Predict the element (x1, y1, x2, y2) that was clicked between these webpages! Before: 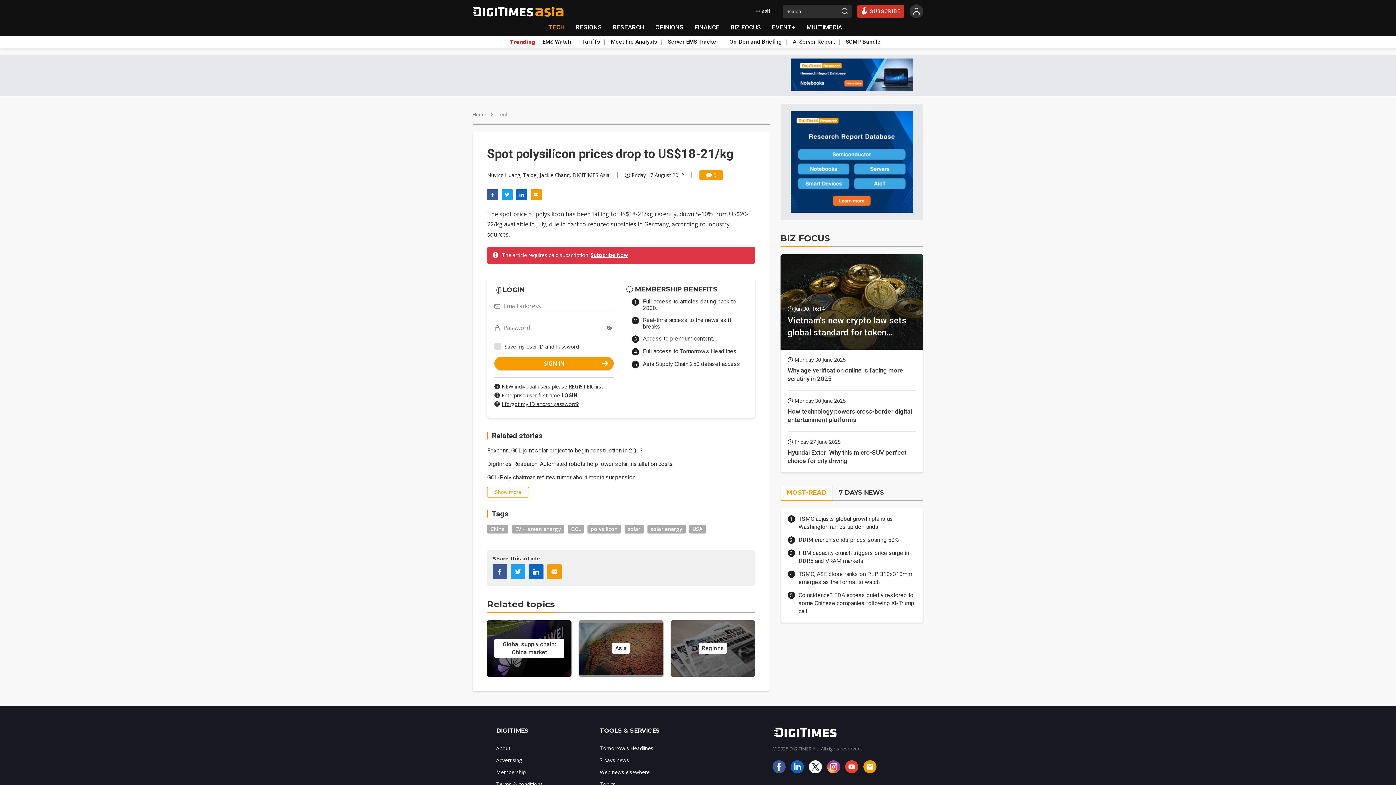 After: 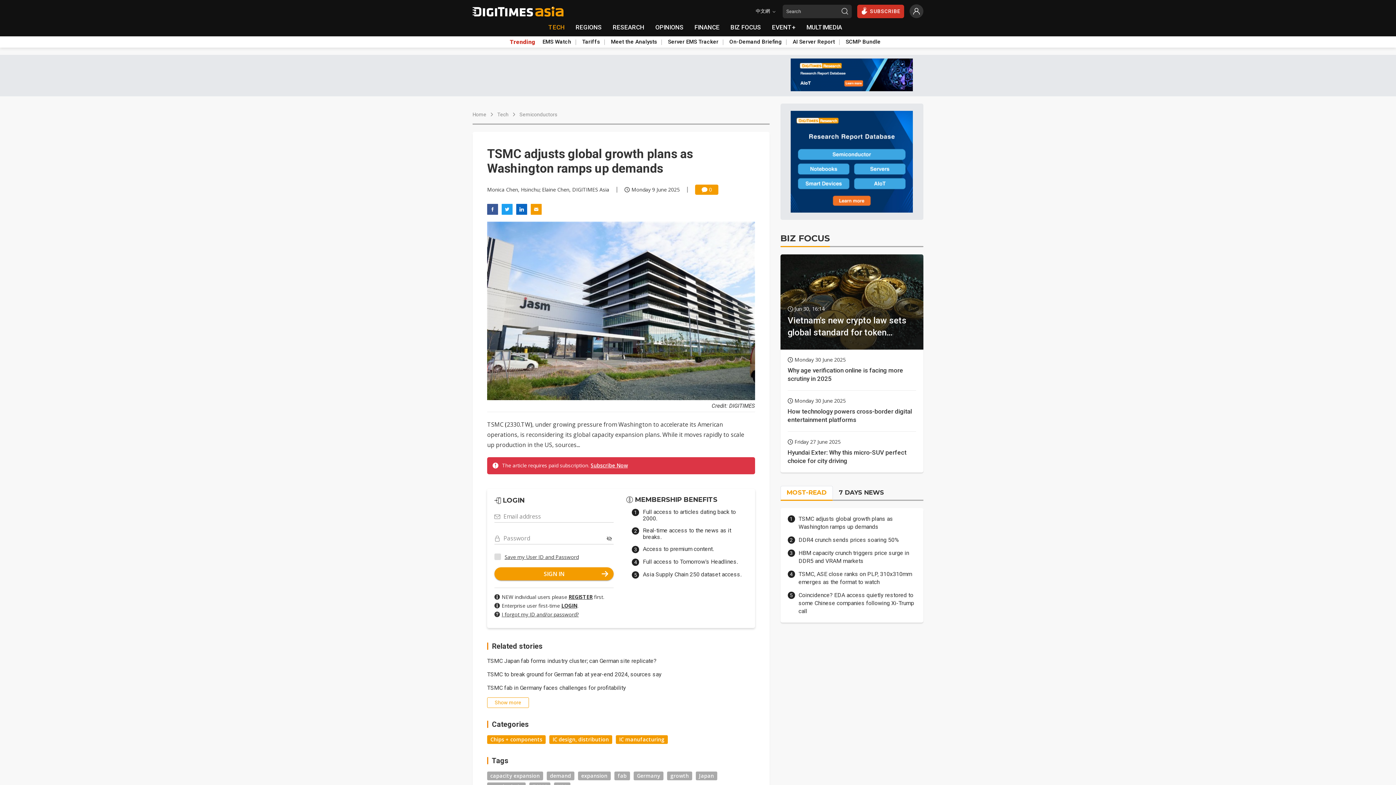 Action: bbox: (798, 515, 916, 531) label: TSMC adjusts global growth plans as Washington ramps up demands